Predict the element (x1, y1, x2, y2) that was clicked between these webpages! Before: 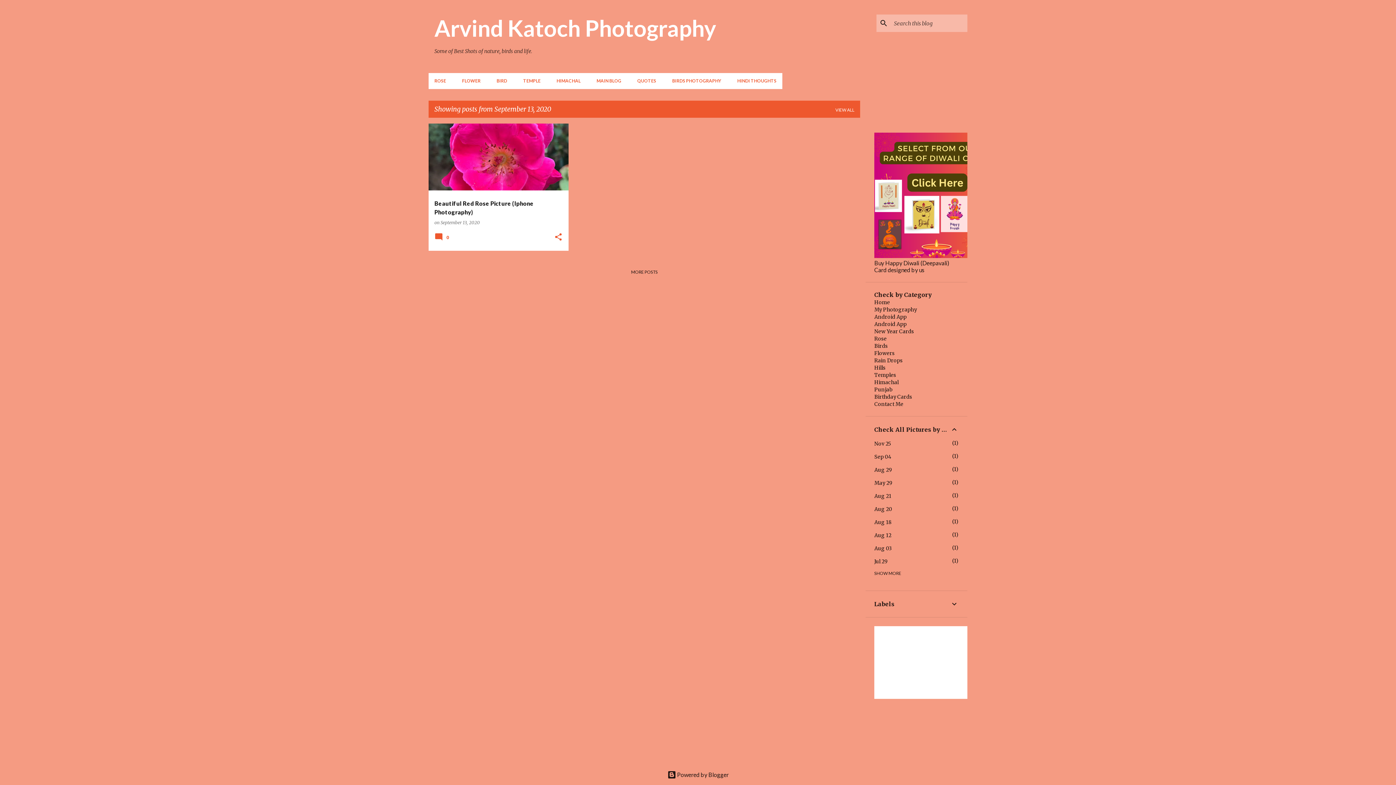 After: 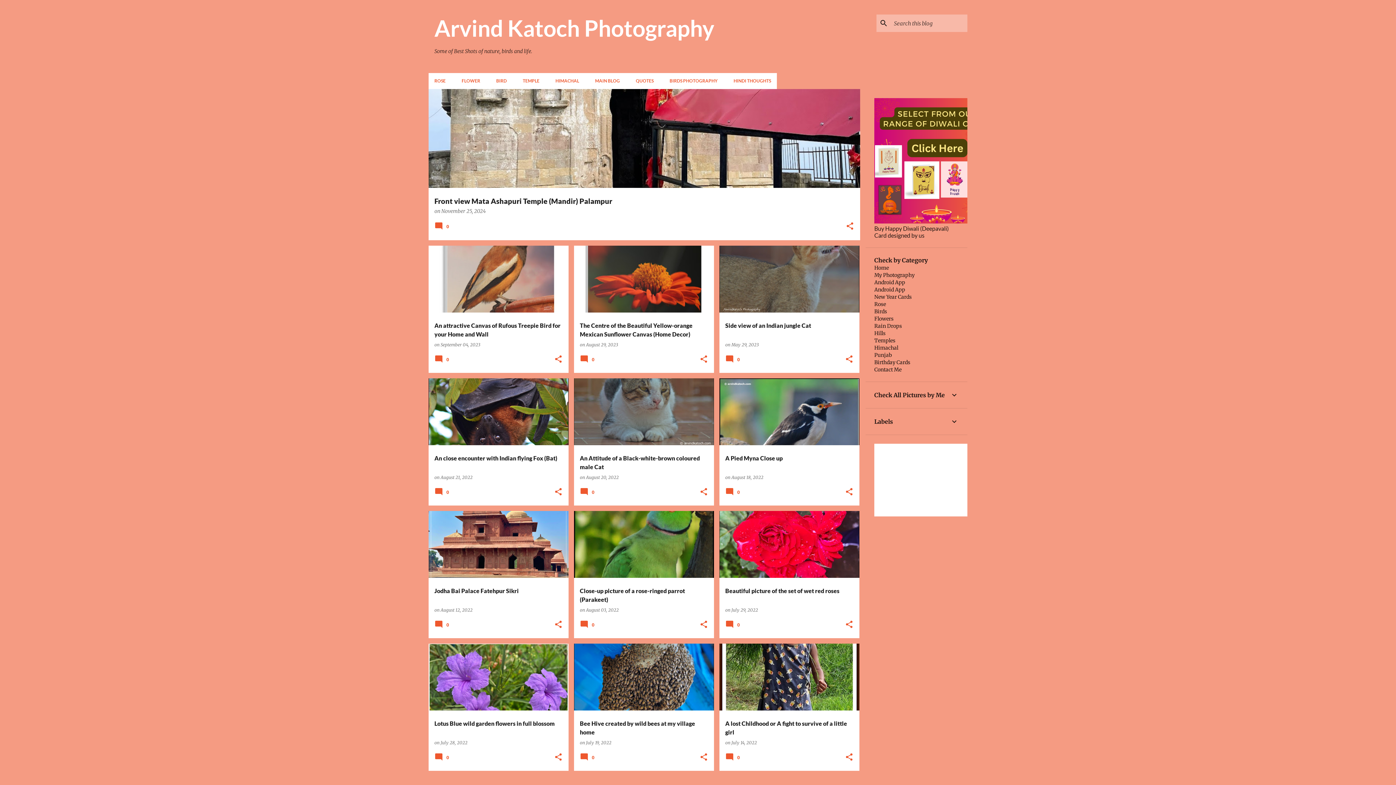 Action: label: Arvind Katoch Photography bbox: (434, 14, 716, 41)